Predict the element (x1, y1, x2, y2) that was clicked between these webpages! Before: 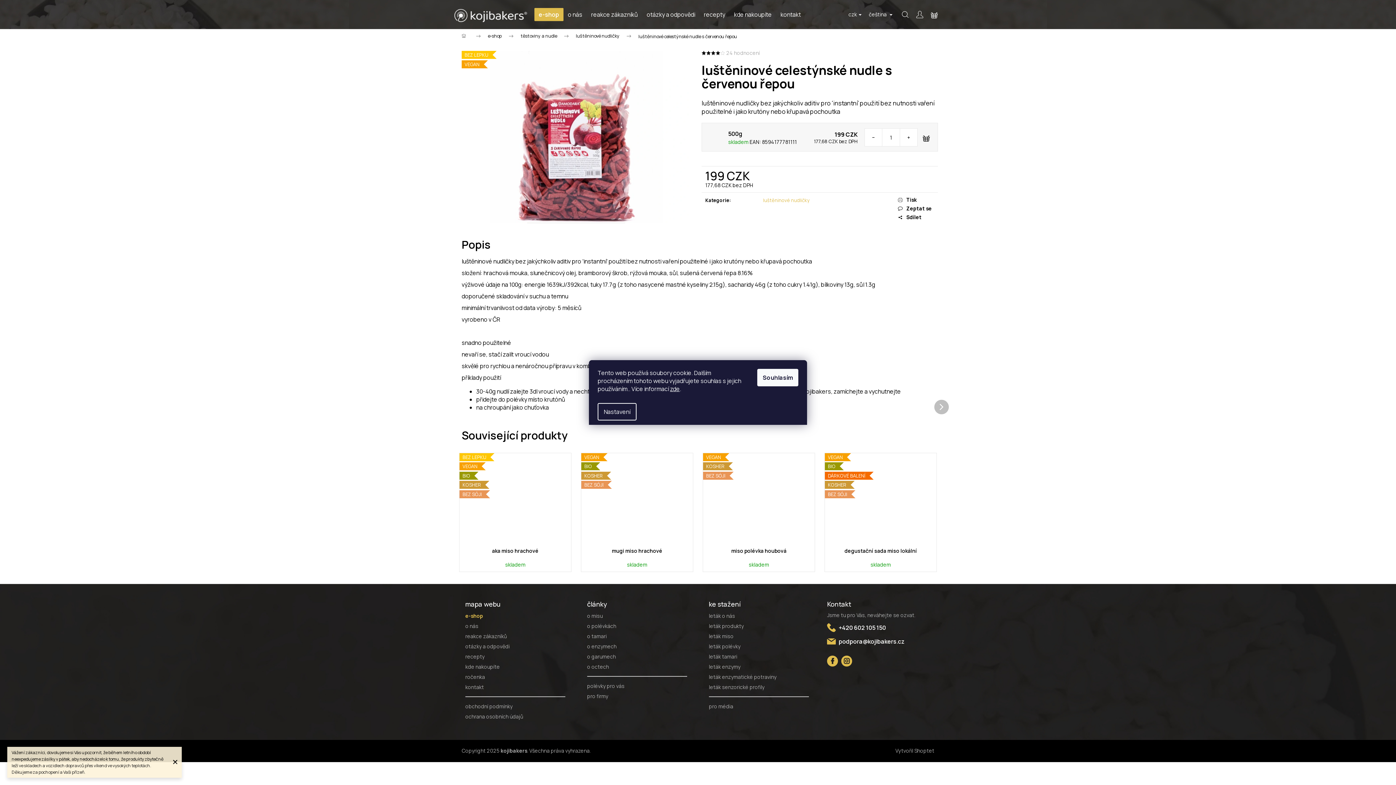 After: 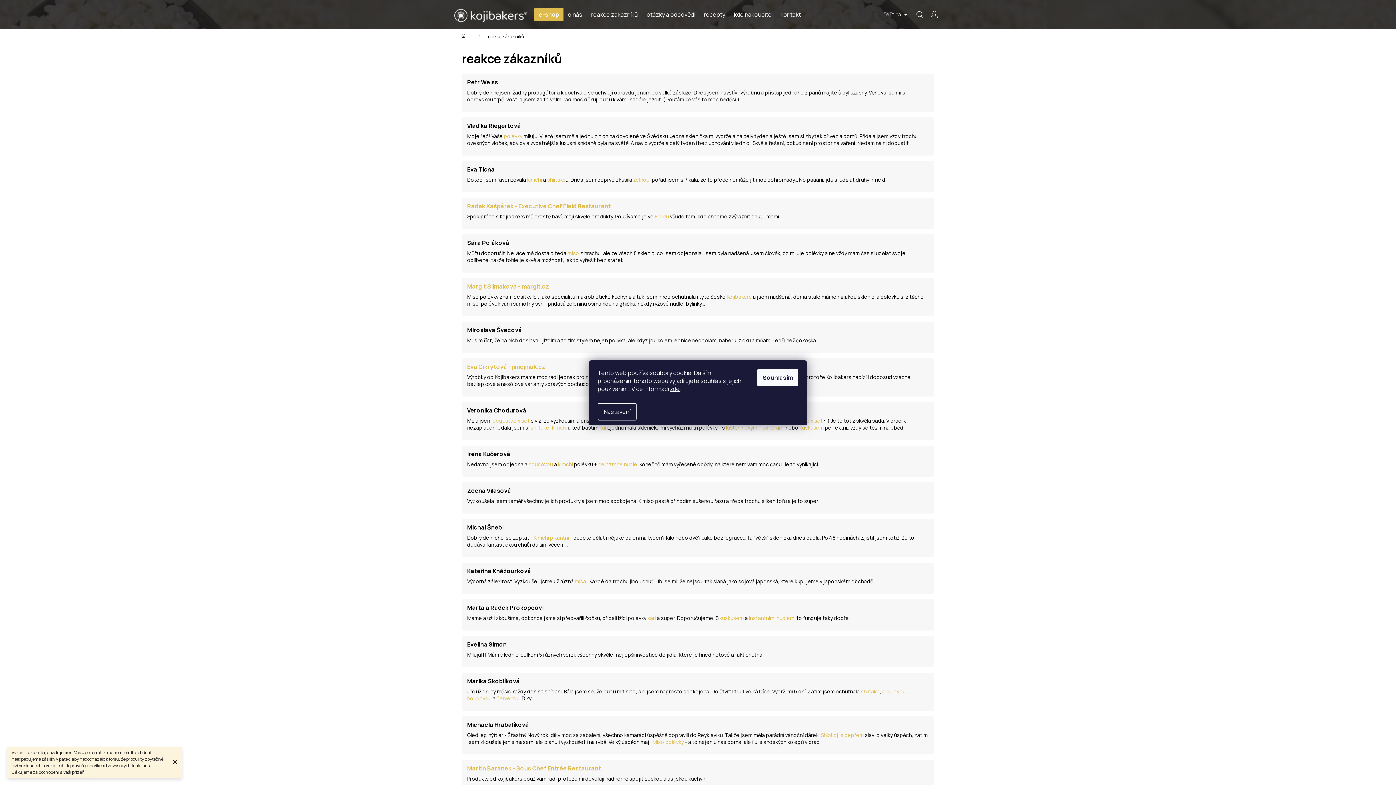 Action: bbox: (465, 633, 506, 640) label: reakce zákazníků